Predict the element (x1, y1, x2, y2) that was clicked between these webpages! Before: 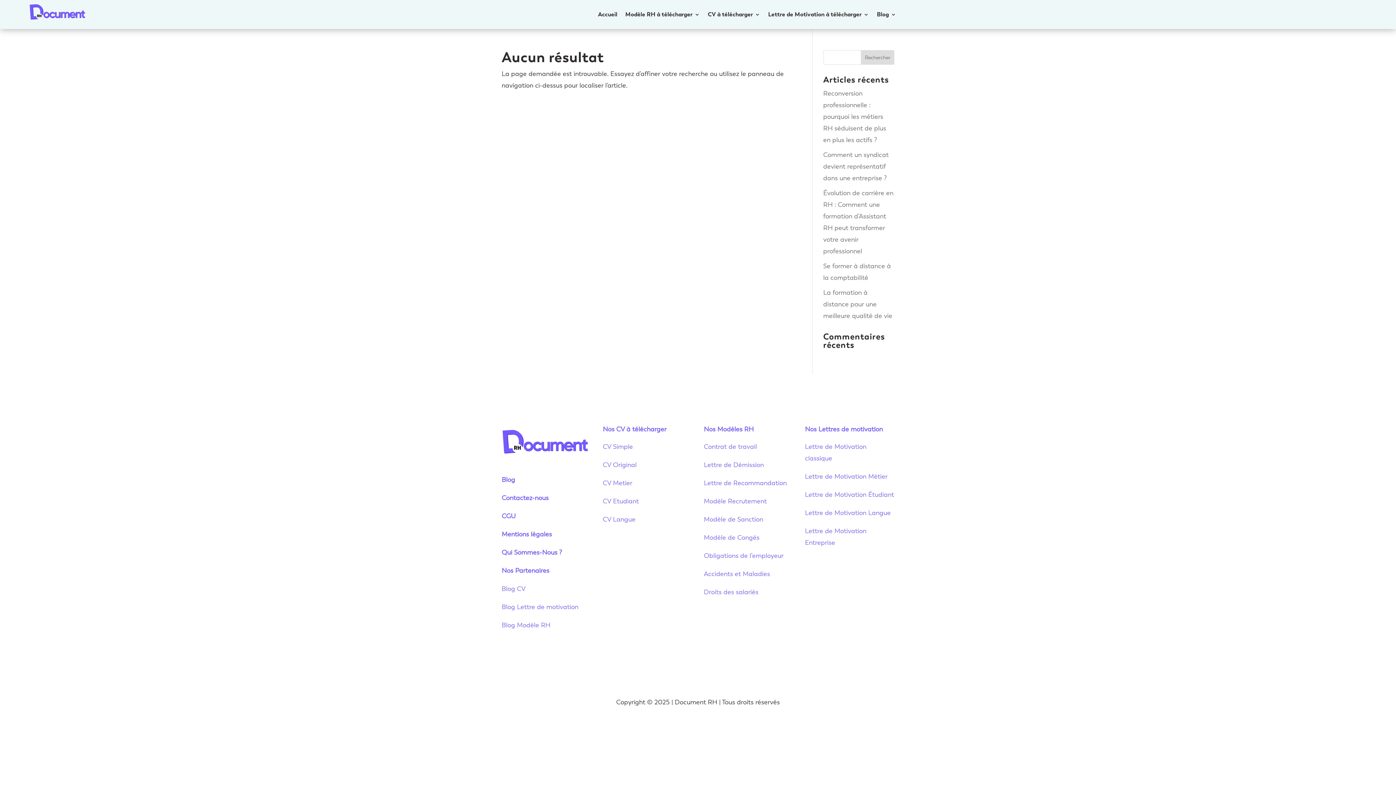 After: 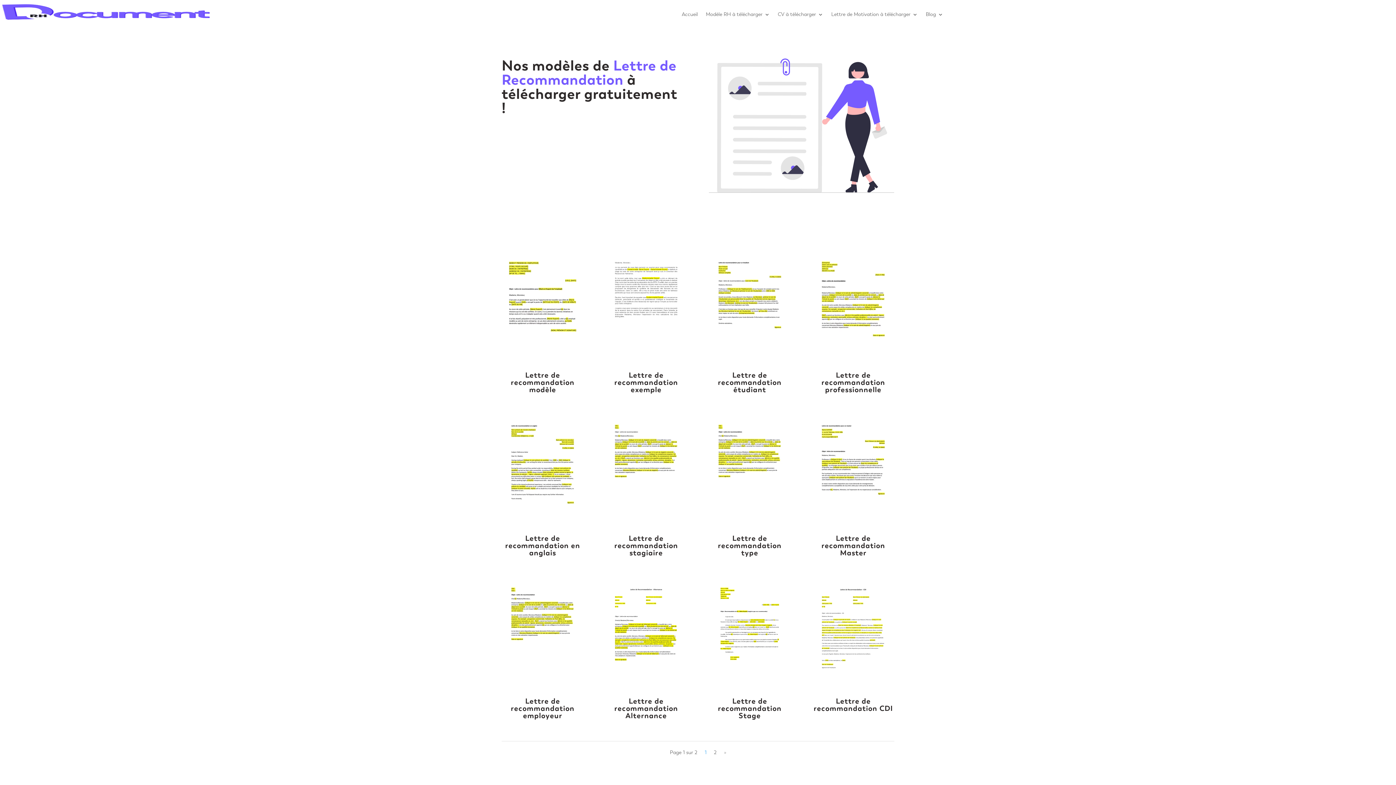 Action: label: Lettre de Recommandation bbox: (704, 479, 786, 487)